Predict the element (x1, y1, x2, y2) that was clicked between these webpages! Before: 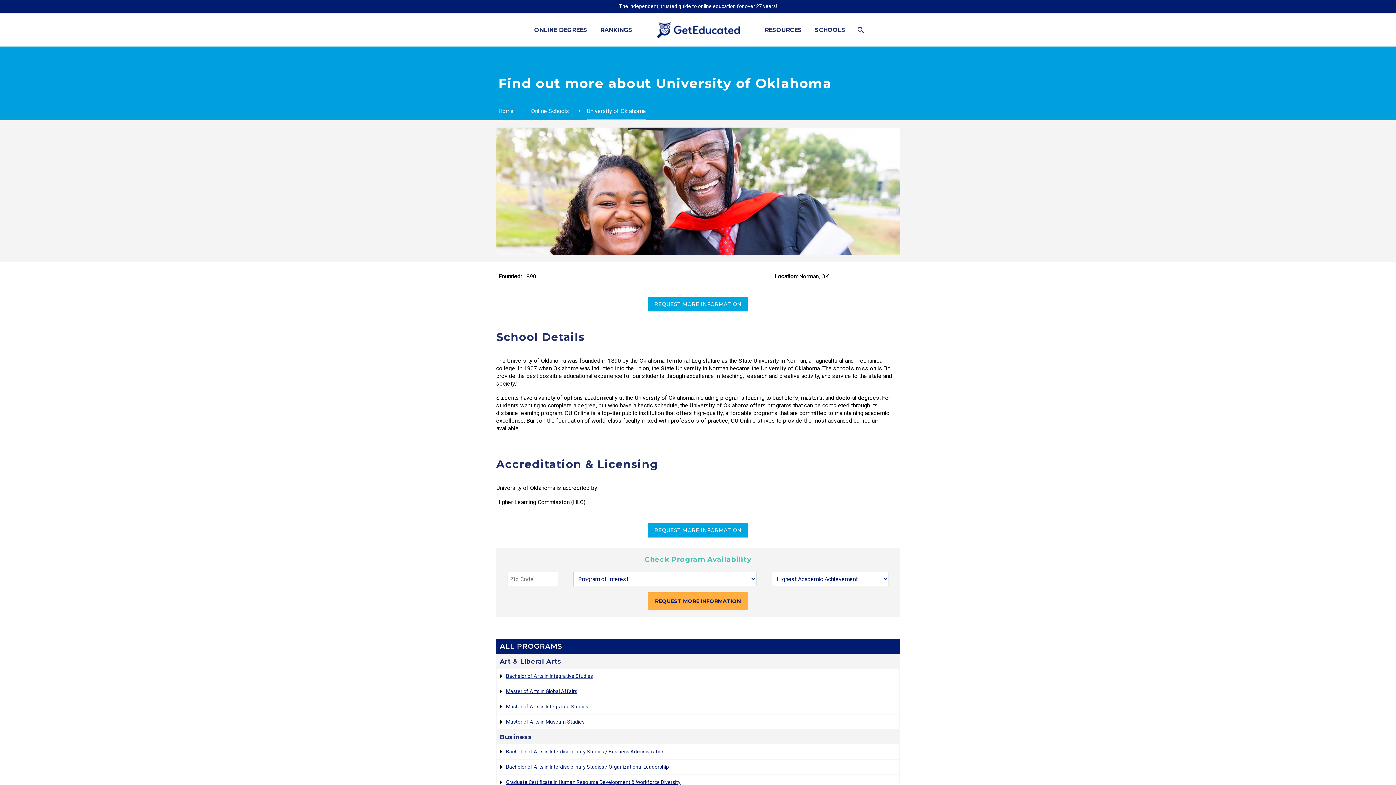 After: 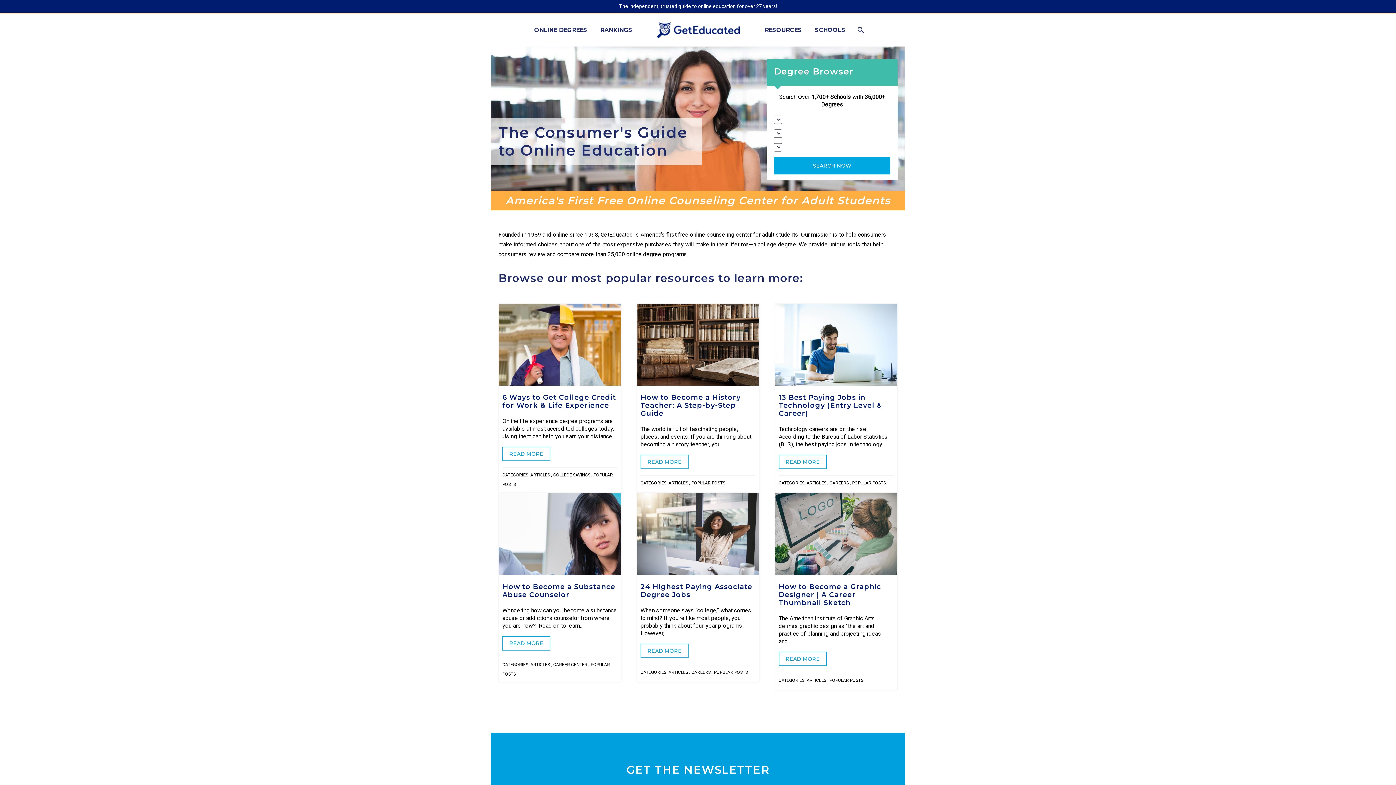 Action: label: Home bbox: (498, 107, 513, 114)